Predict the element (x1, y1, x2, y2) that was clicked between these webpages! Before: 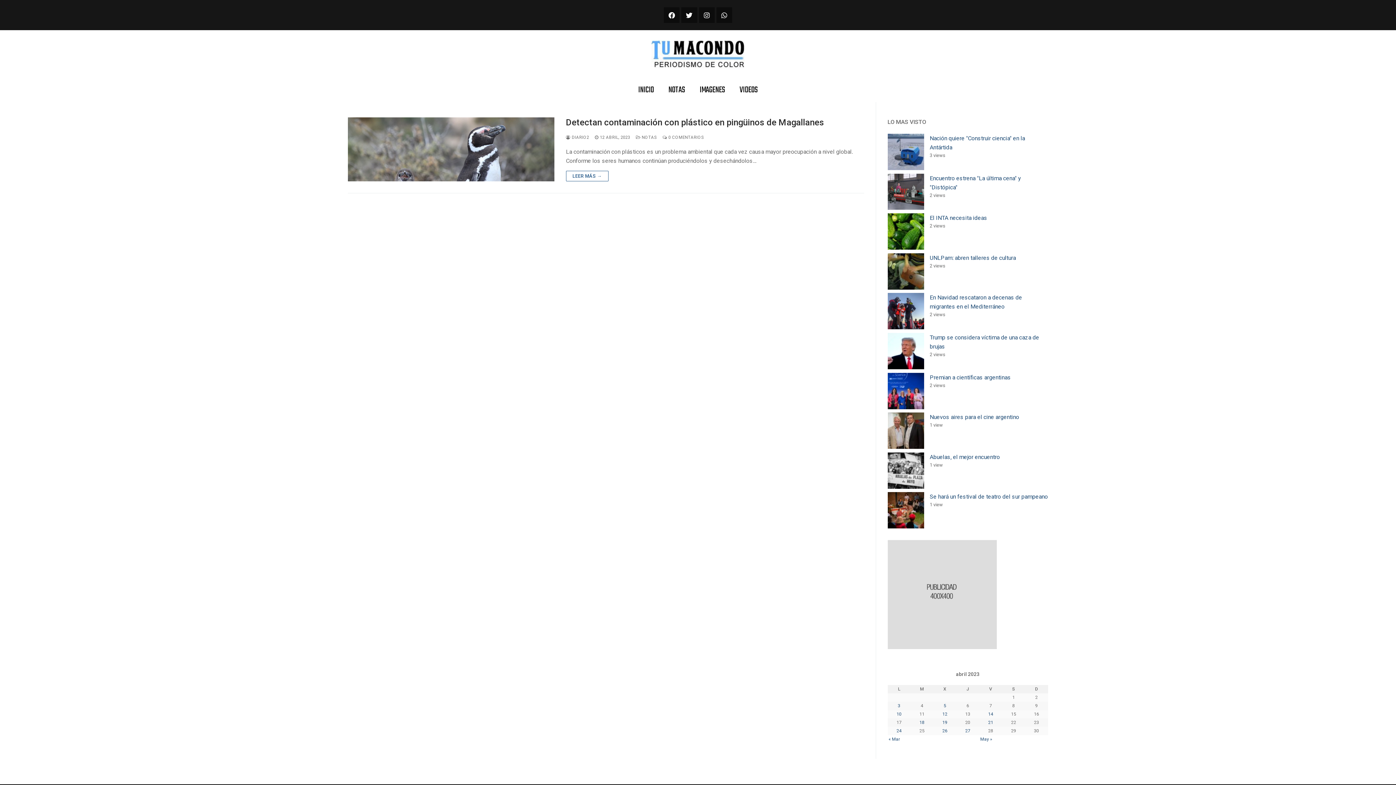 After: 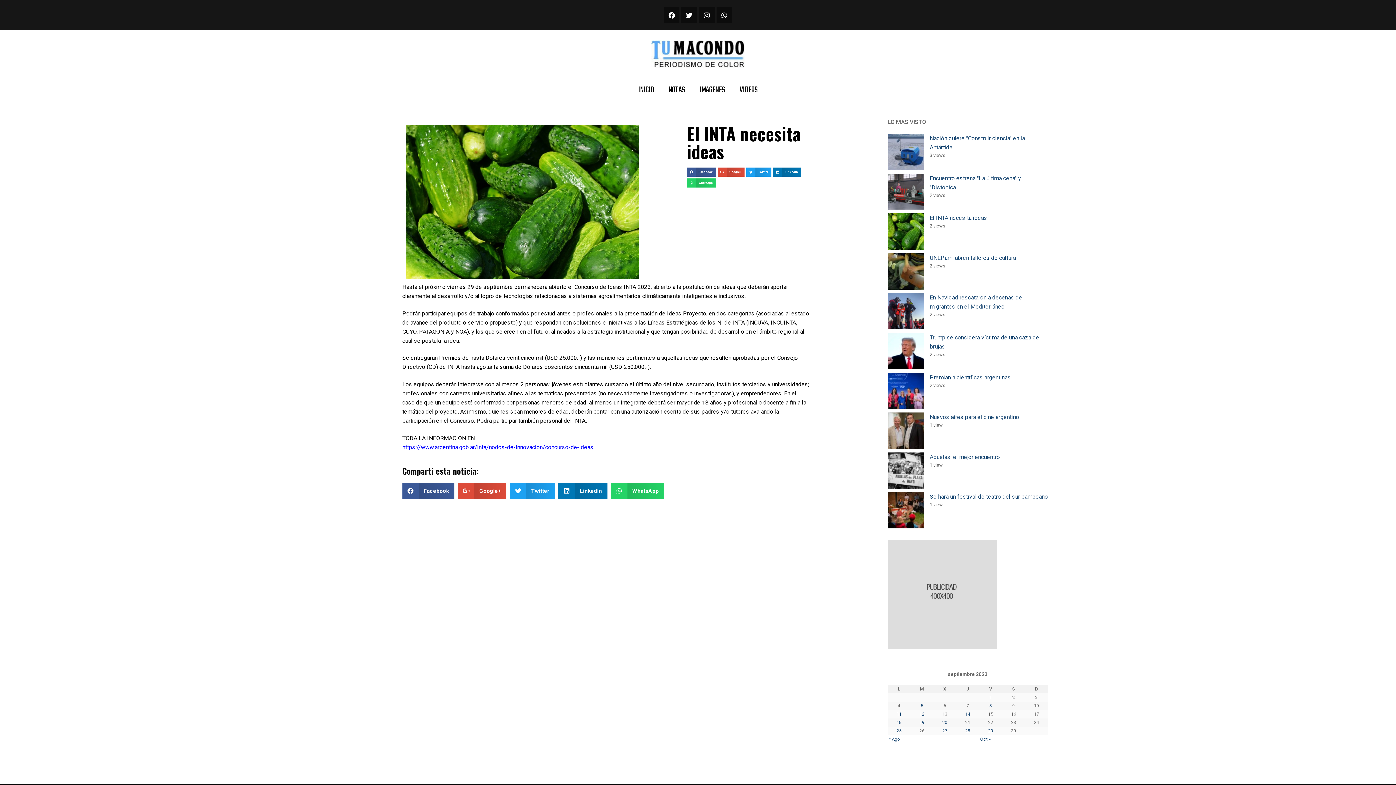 Action: bbox: (930, 214, 987, 221) label: El INTA necesita ideas